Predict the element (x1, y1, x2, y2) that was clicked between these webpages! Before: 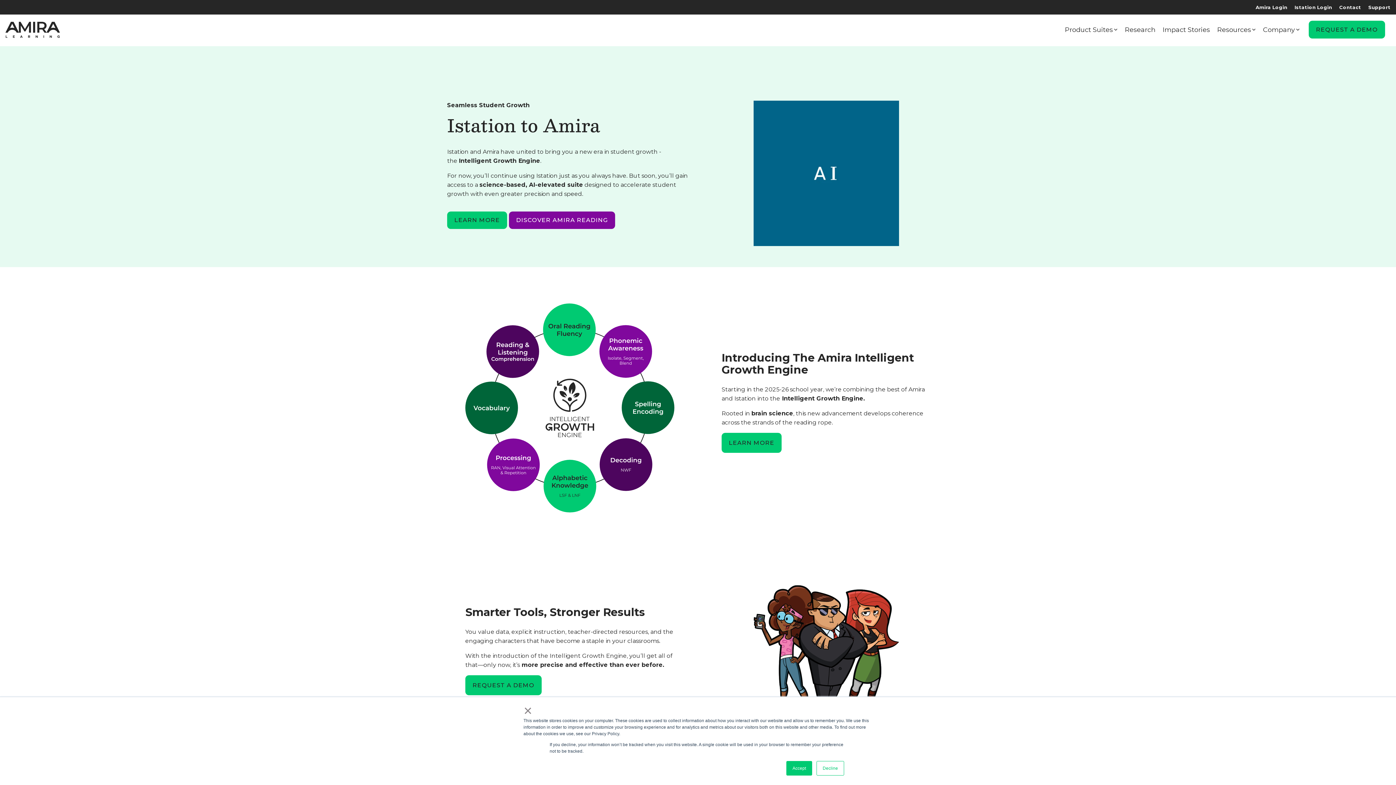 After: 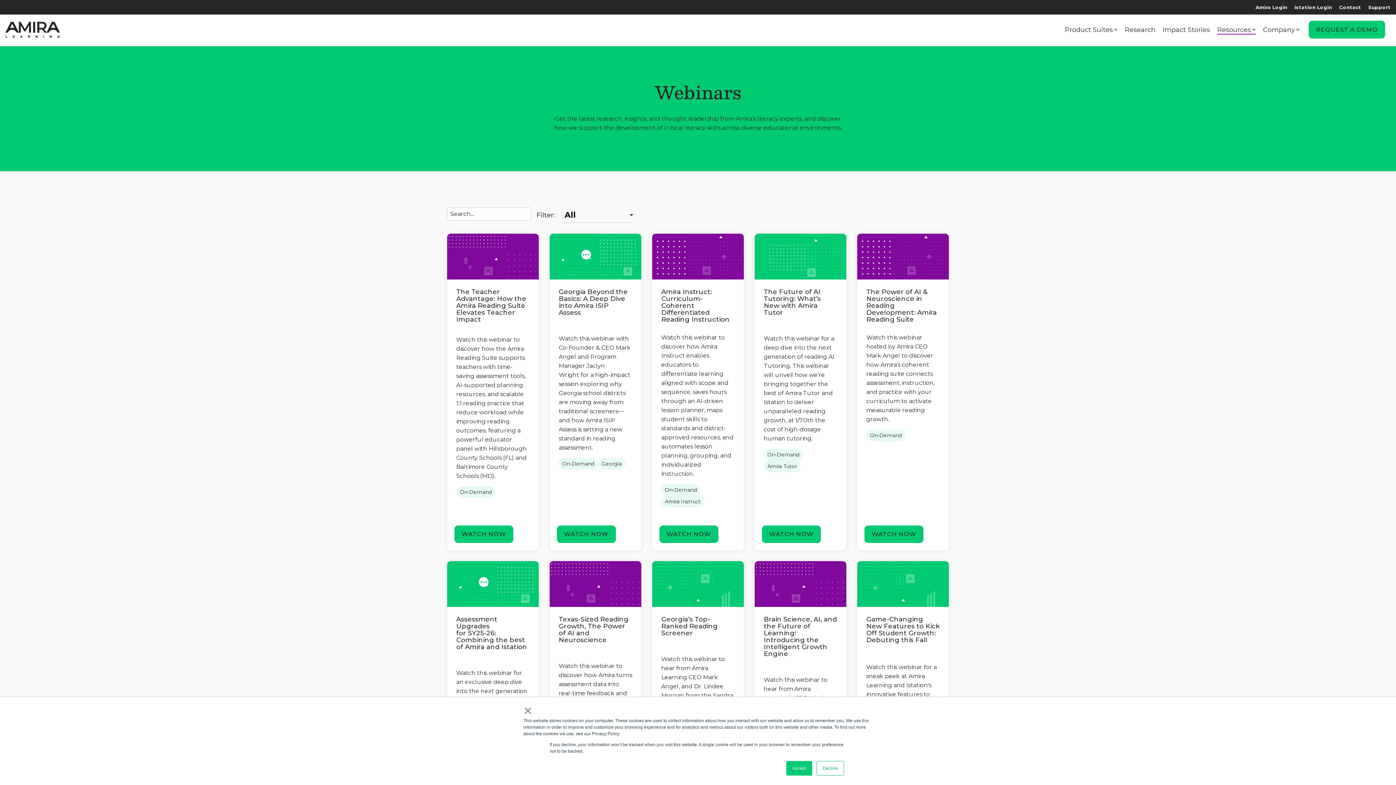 Action: bbox: (1217, 23, 1256, 36) label: Resources
Teacher Resource Hub

Access proven guidance, resources, and practical tools.

 

Community

Join the Amira Learning community to connect with educators, parents, and literacy experts.

Blog

Expert insights on literacy, AI-driven reading support, and education trends.

Amira Academy

Unlock product training and learning sessions.

Webinars

Gain expert insights and the latest research from literacy experts.